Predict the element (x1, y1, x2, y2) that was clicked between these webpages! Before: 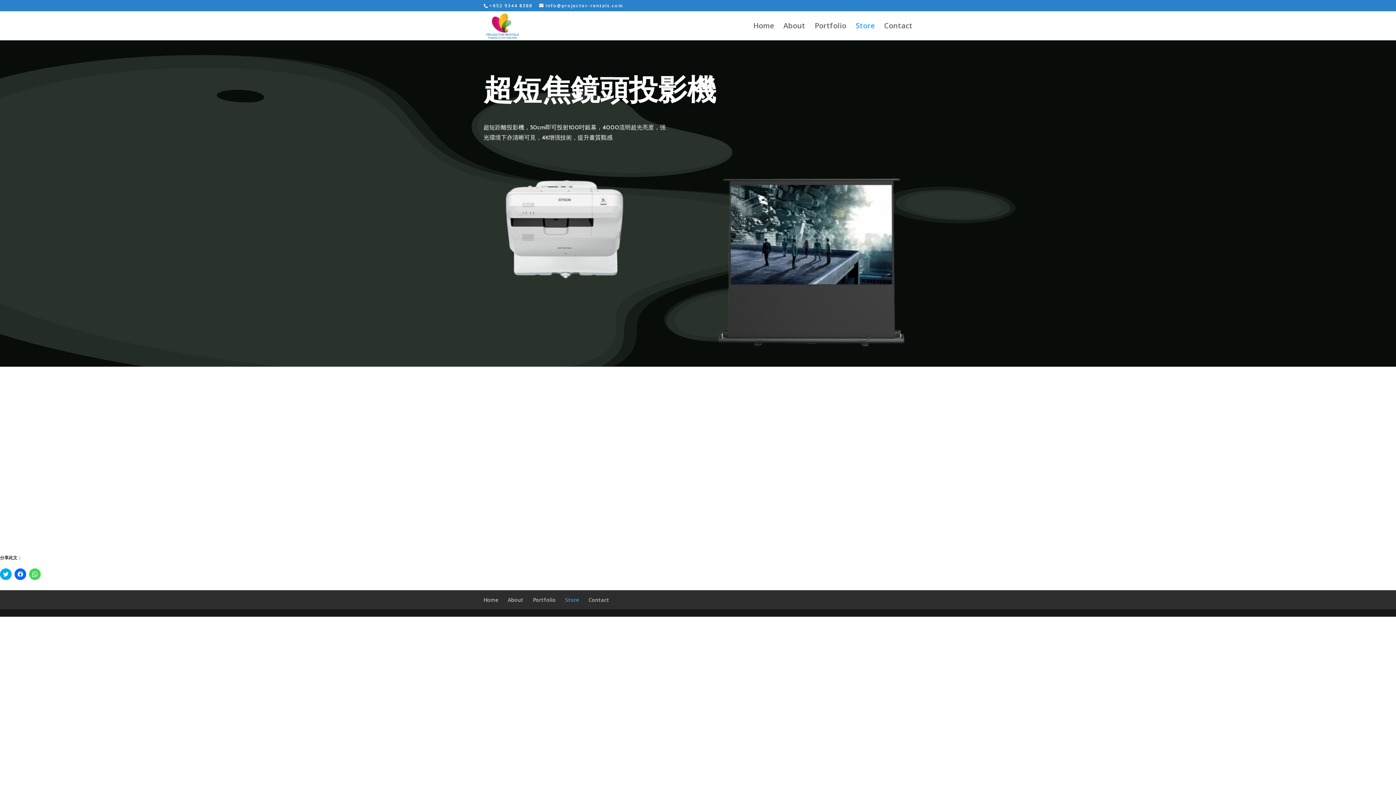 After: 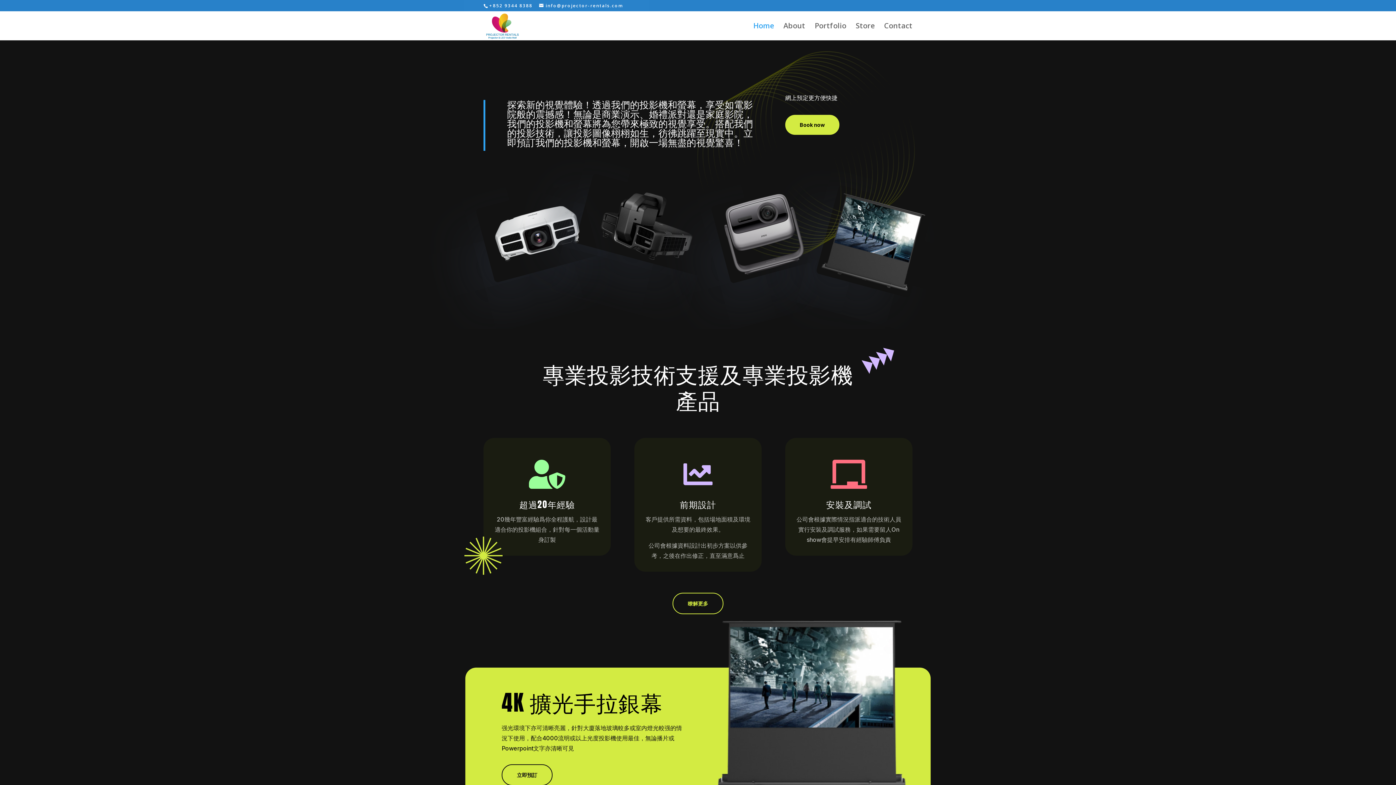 Action: bbox: (483, 596, 498, 603) label: Home